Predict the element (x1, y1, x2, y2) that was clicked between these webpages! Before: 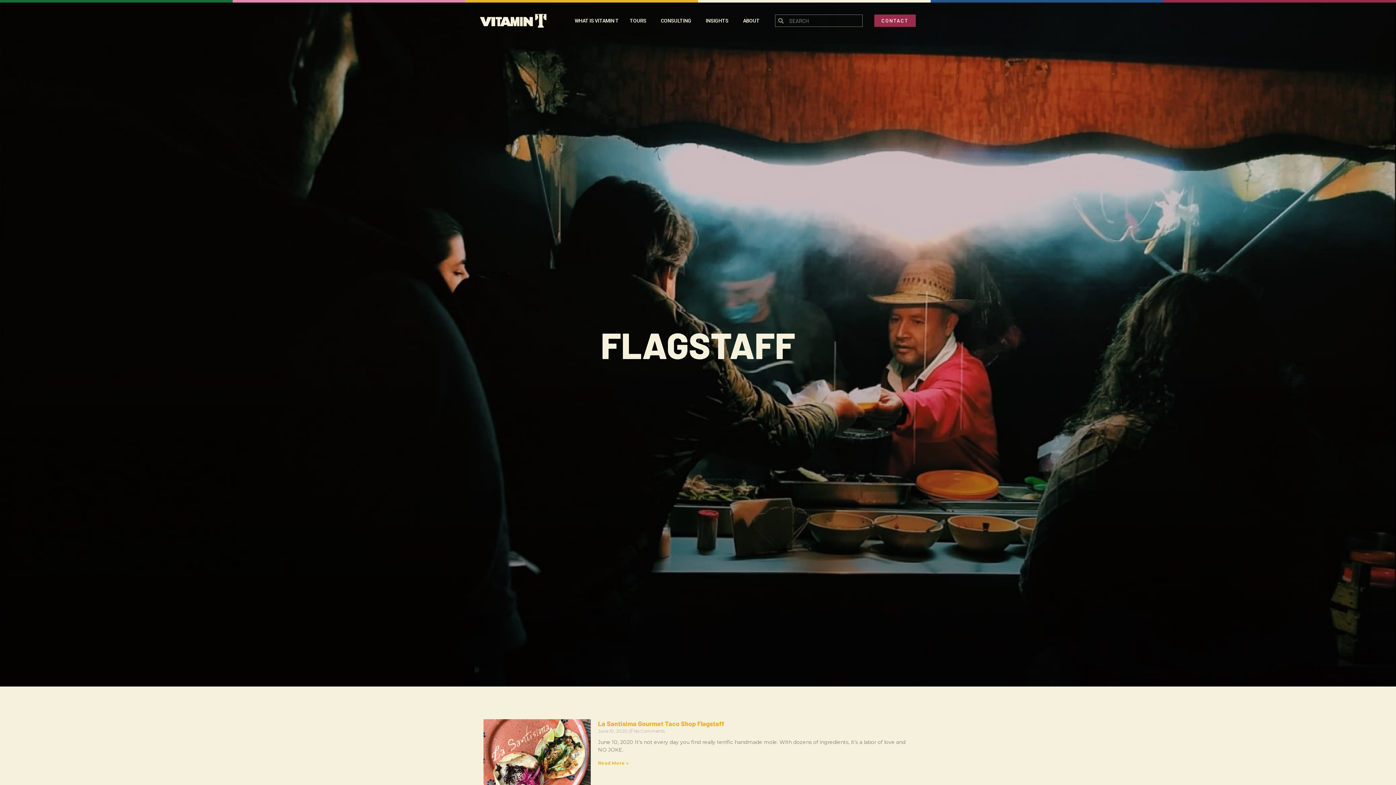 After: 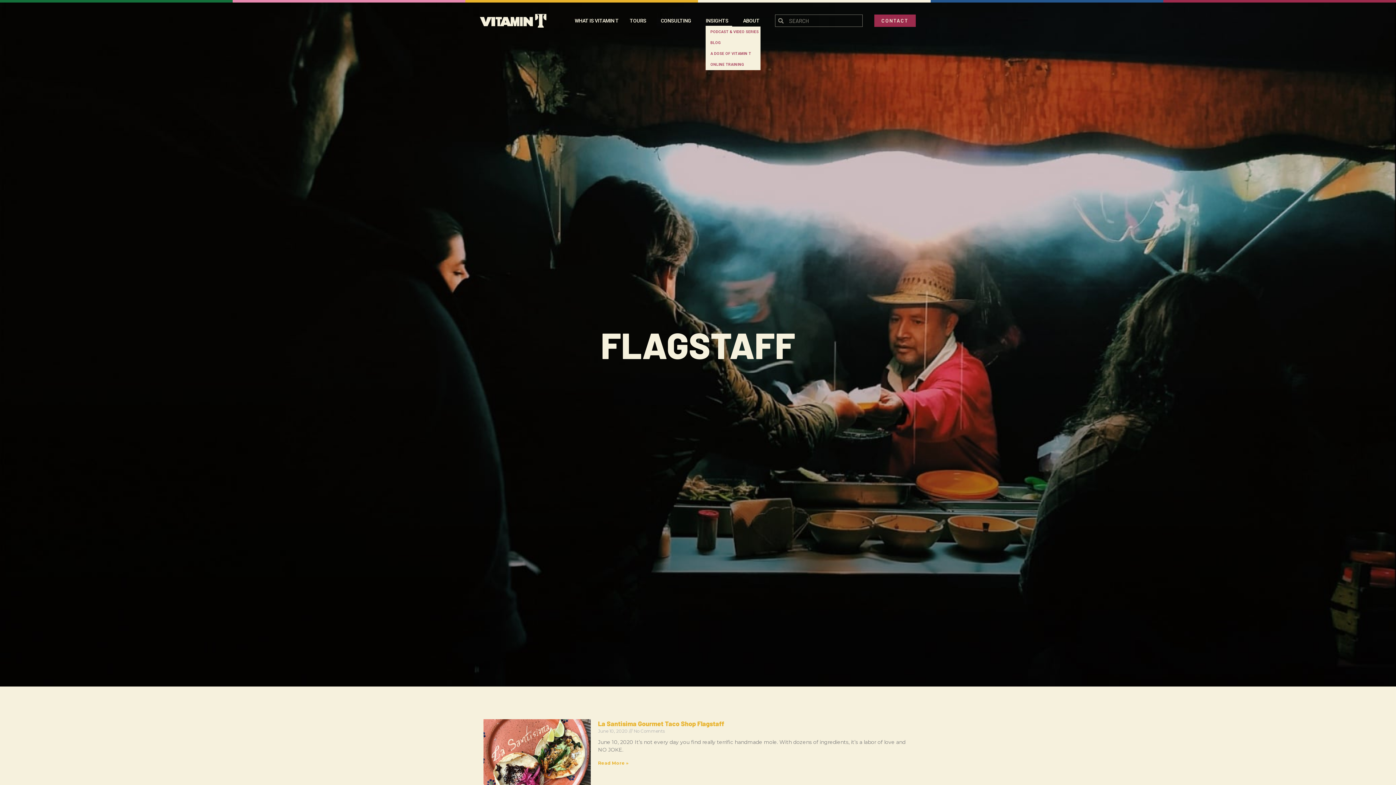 Action: label: INSIGHTS bbox: (705, 14, 732, 26)